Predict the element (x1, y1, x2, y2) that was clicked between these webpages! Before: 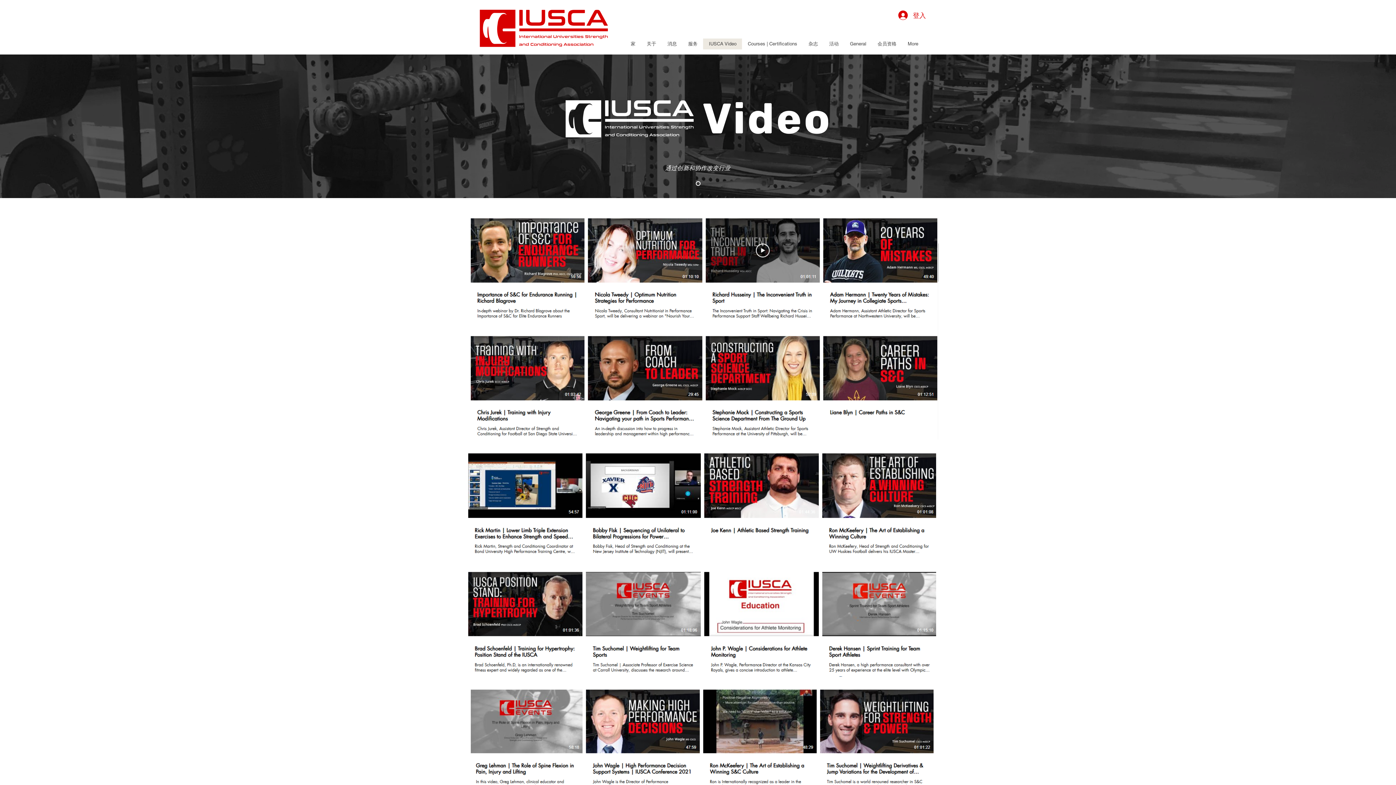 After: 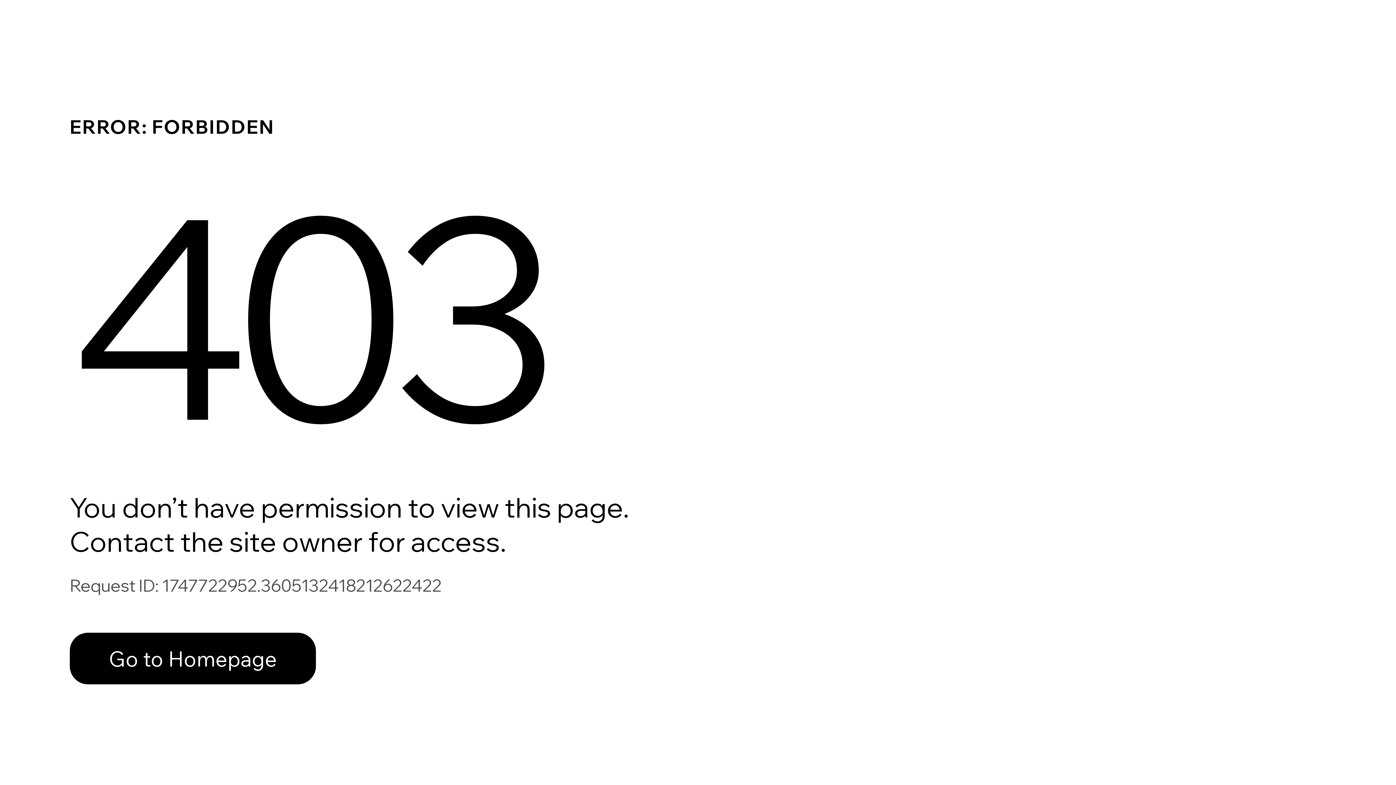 Action: bbox: (468, 450, 936, 677)